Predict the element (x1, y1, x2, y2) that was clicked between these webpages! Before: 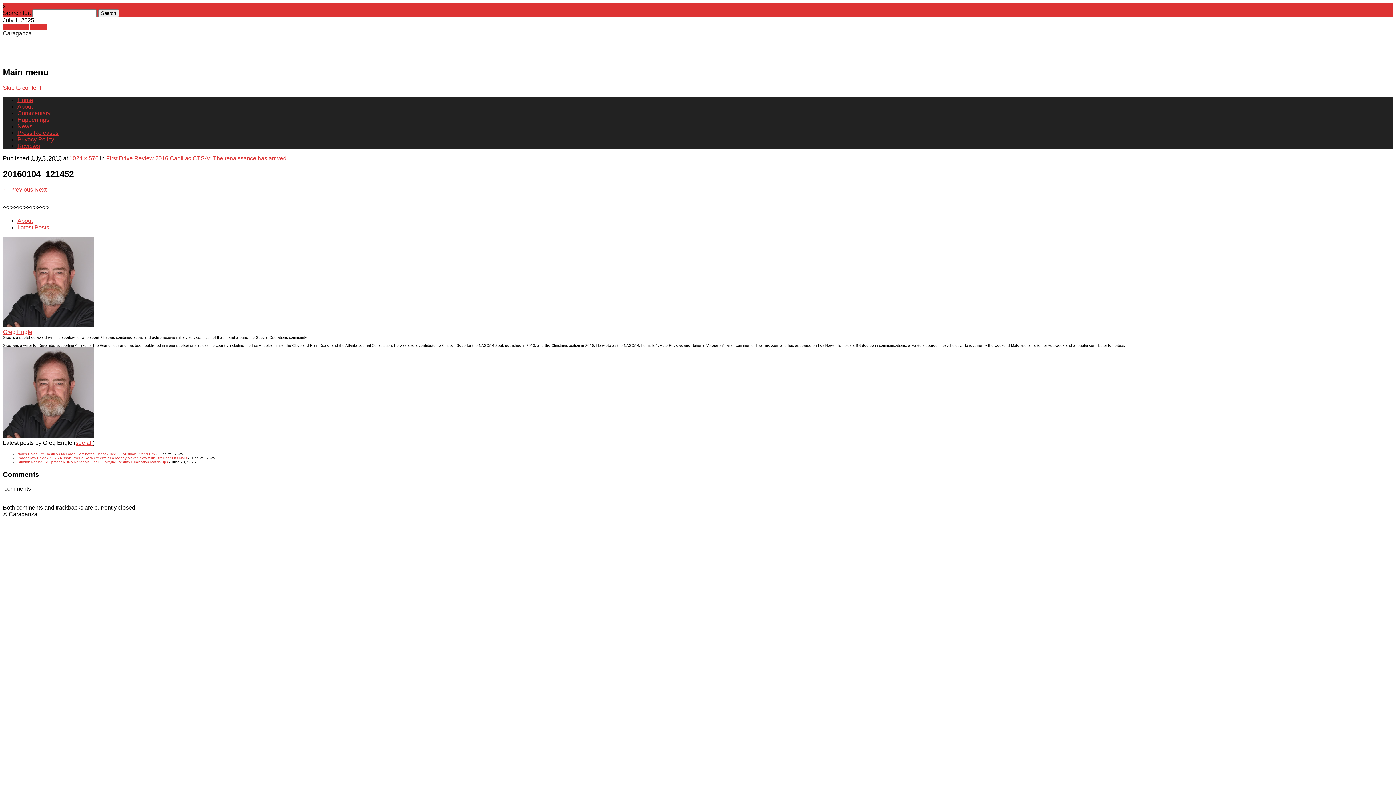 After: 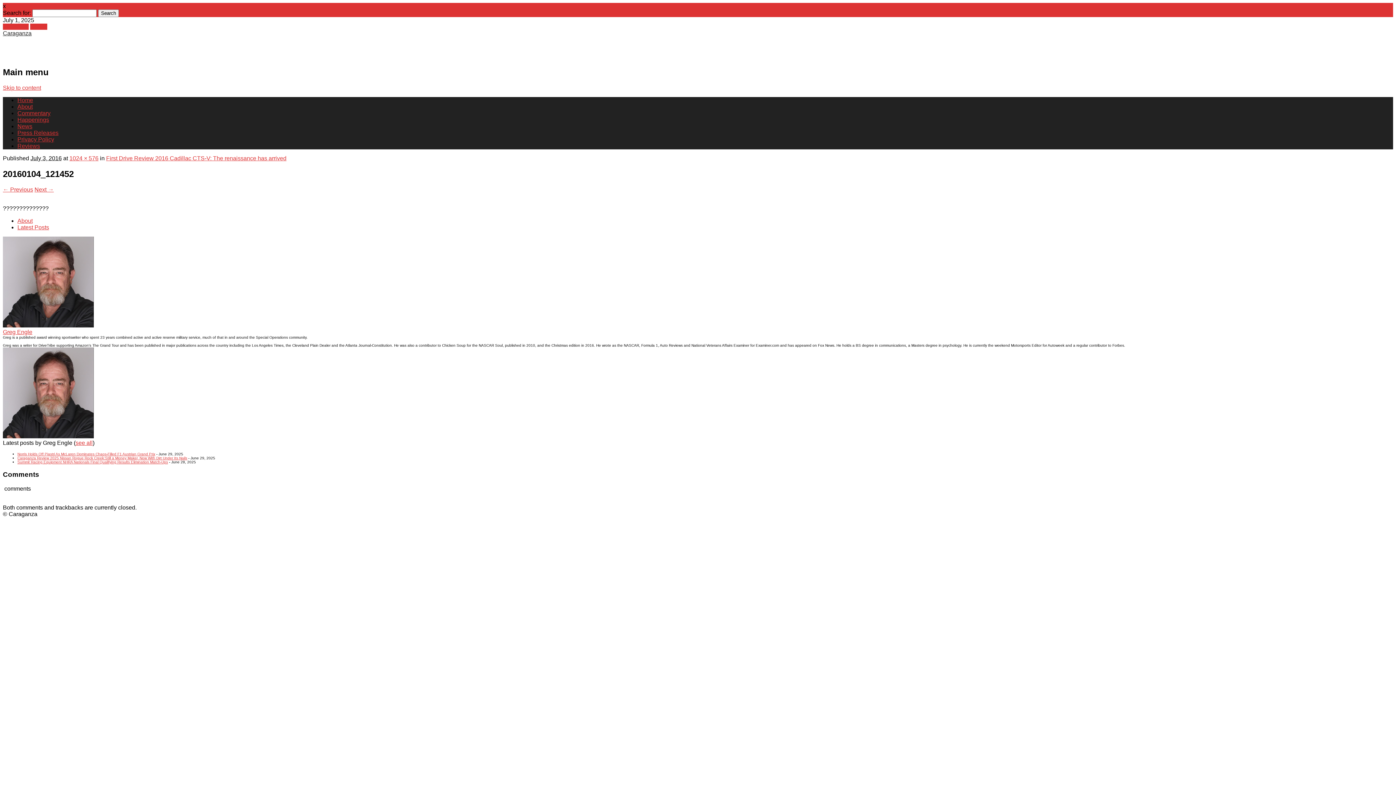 Action: bbox: (17, 217, 32, 223) label: About